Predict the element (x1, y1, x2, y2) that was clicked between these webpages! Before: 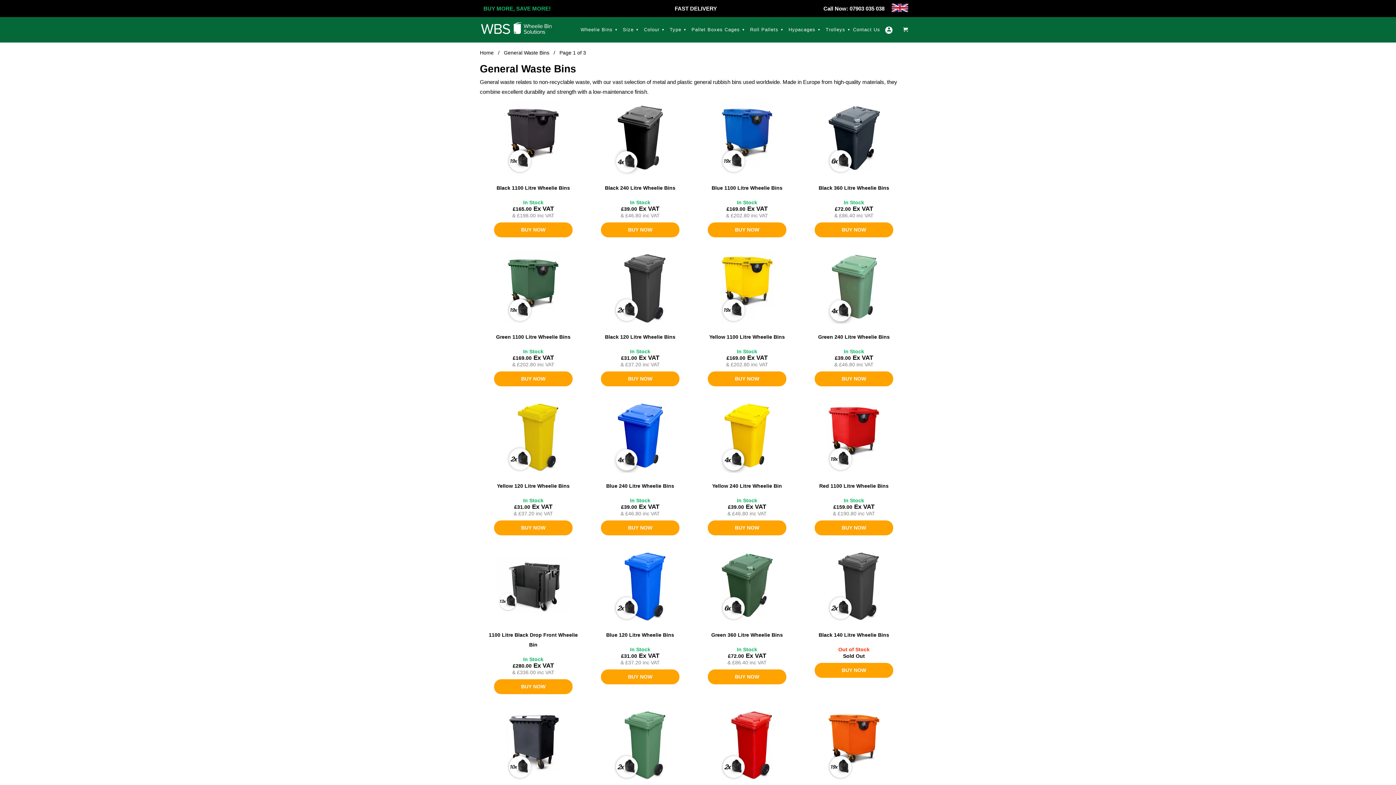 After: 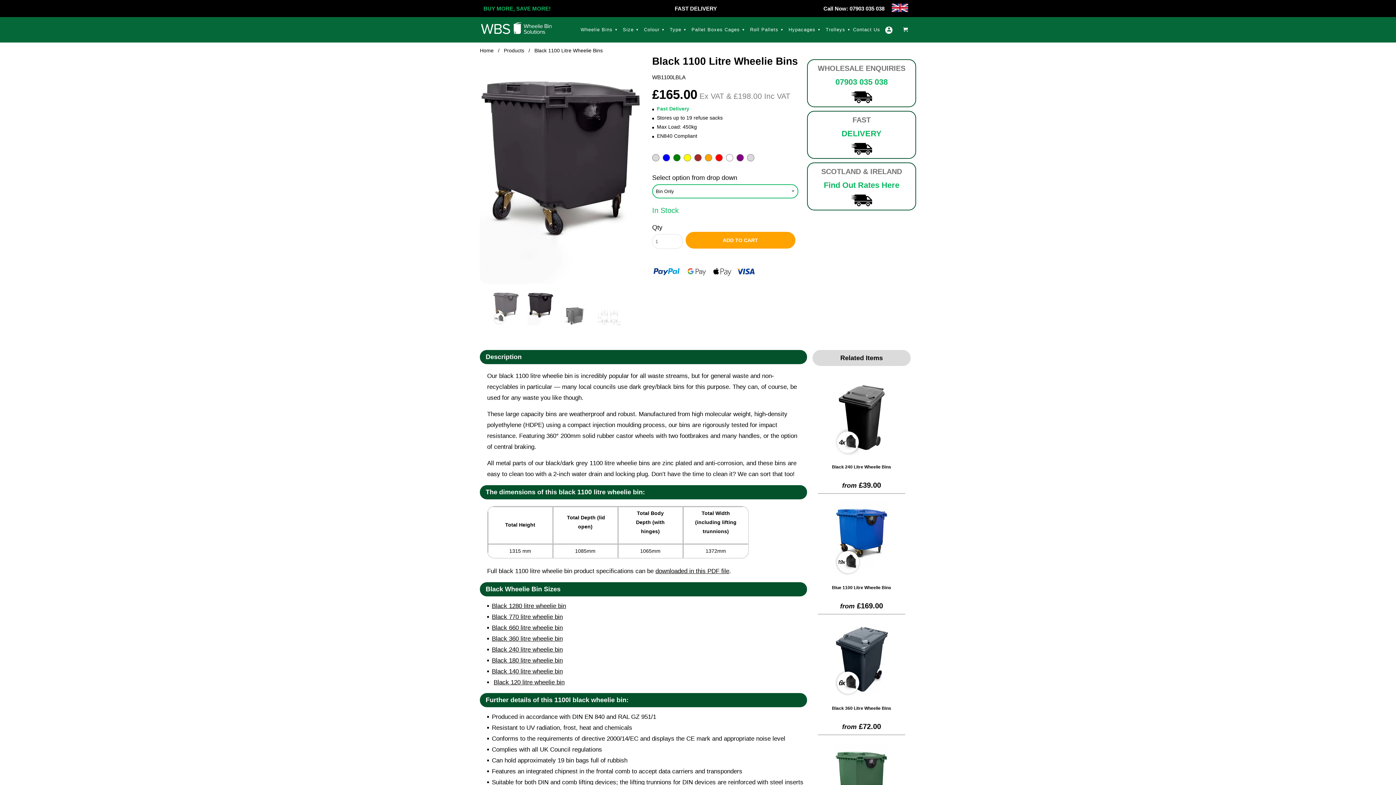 Action: bbox: (484, 182, 582, 195) label: Black 1100 Litre Wheelie Bins